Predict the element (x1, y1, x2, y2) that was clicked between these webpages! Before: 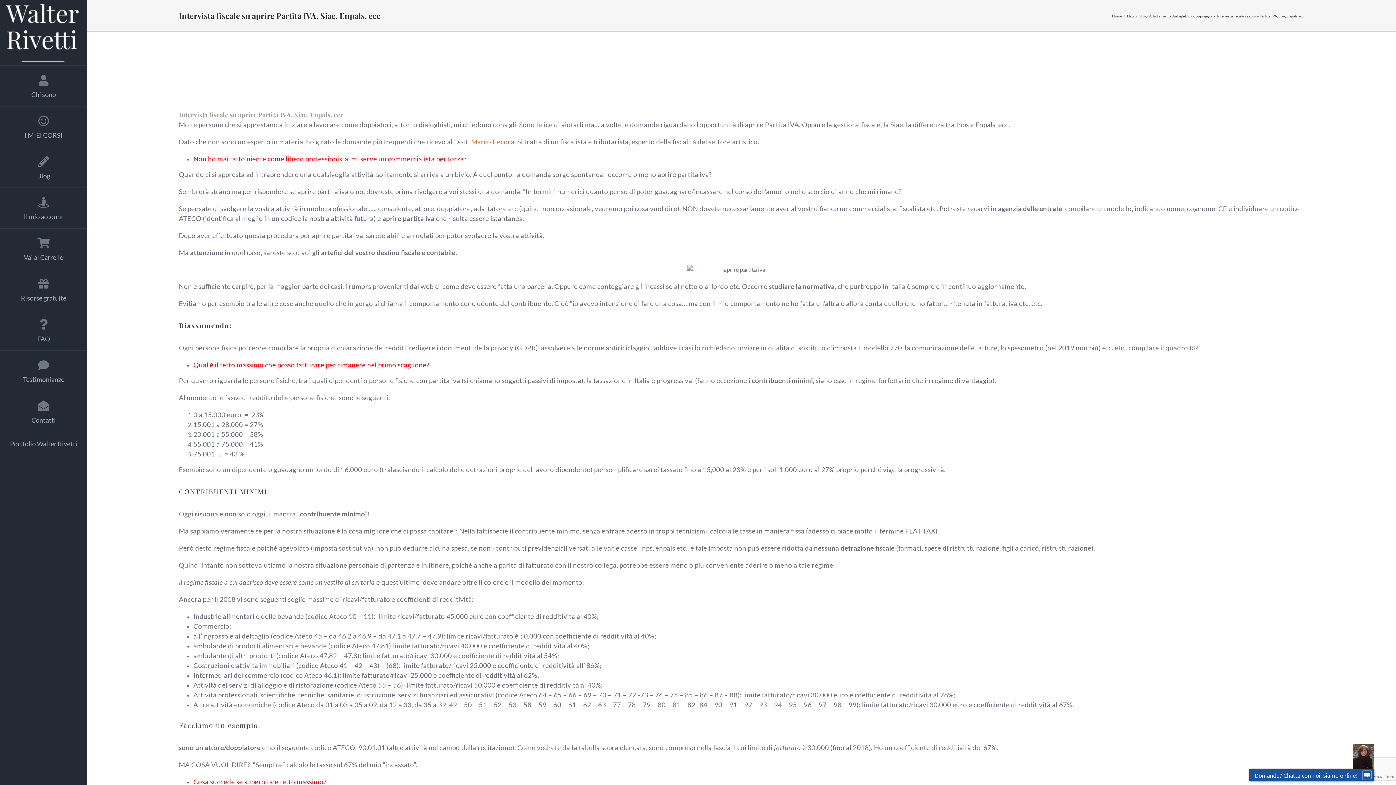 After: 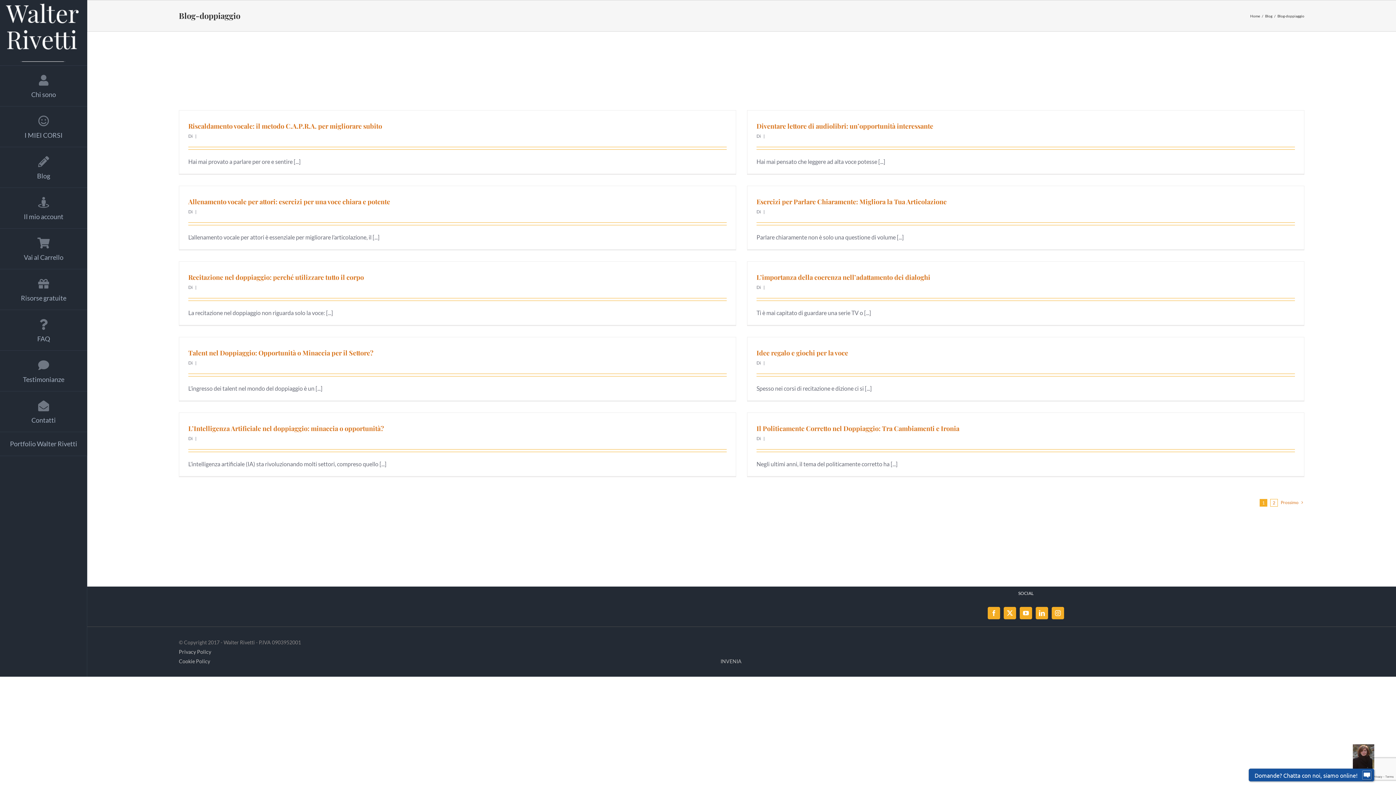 Action: label: Blog-doppiaggio bbox: (1185, 13, 1212, 18)